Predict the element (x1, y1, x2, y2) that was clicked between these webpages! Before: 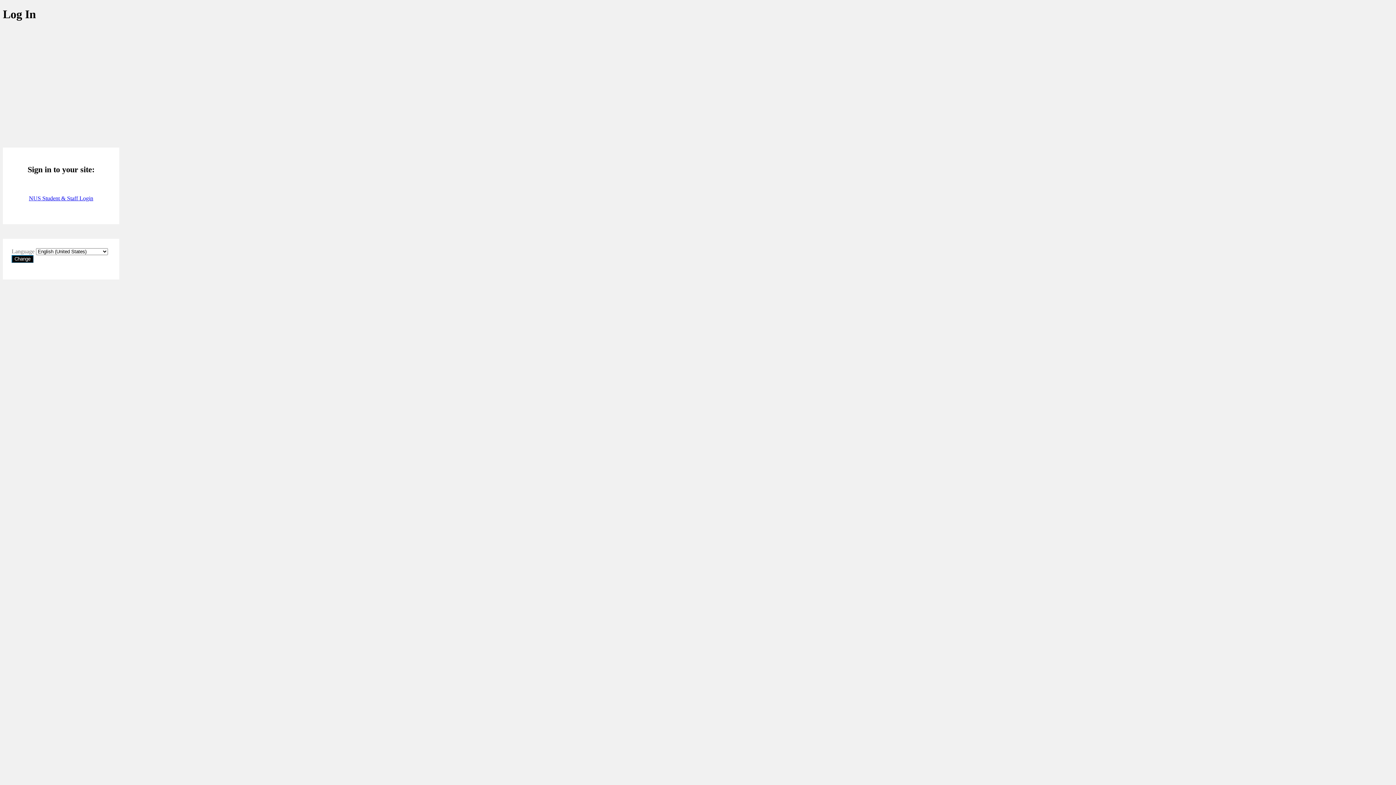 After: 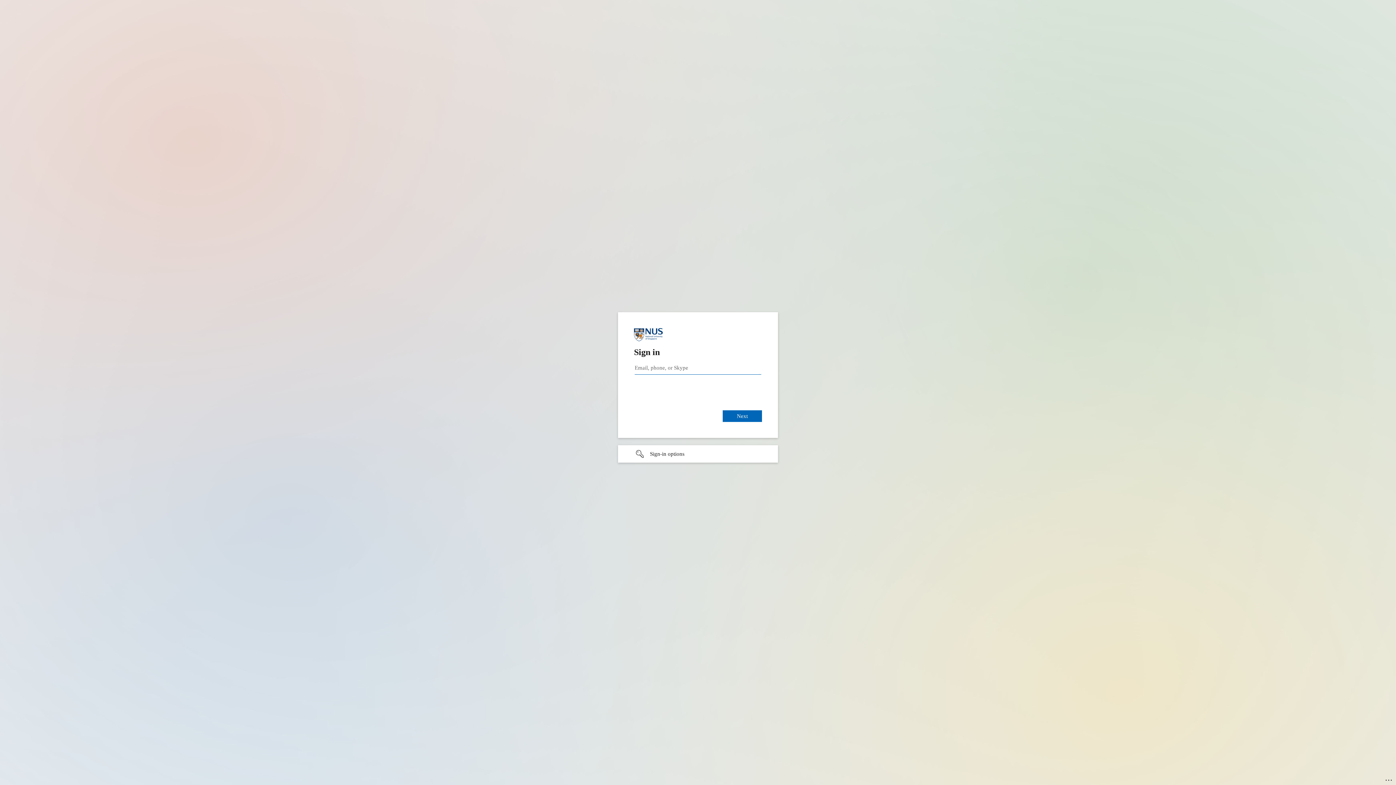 Action: label: NUS Student & Staff Login bbox: (28, 195, 93, 201)